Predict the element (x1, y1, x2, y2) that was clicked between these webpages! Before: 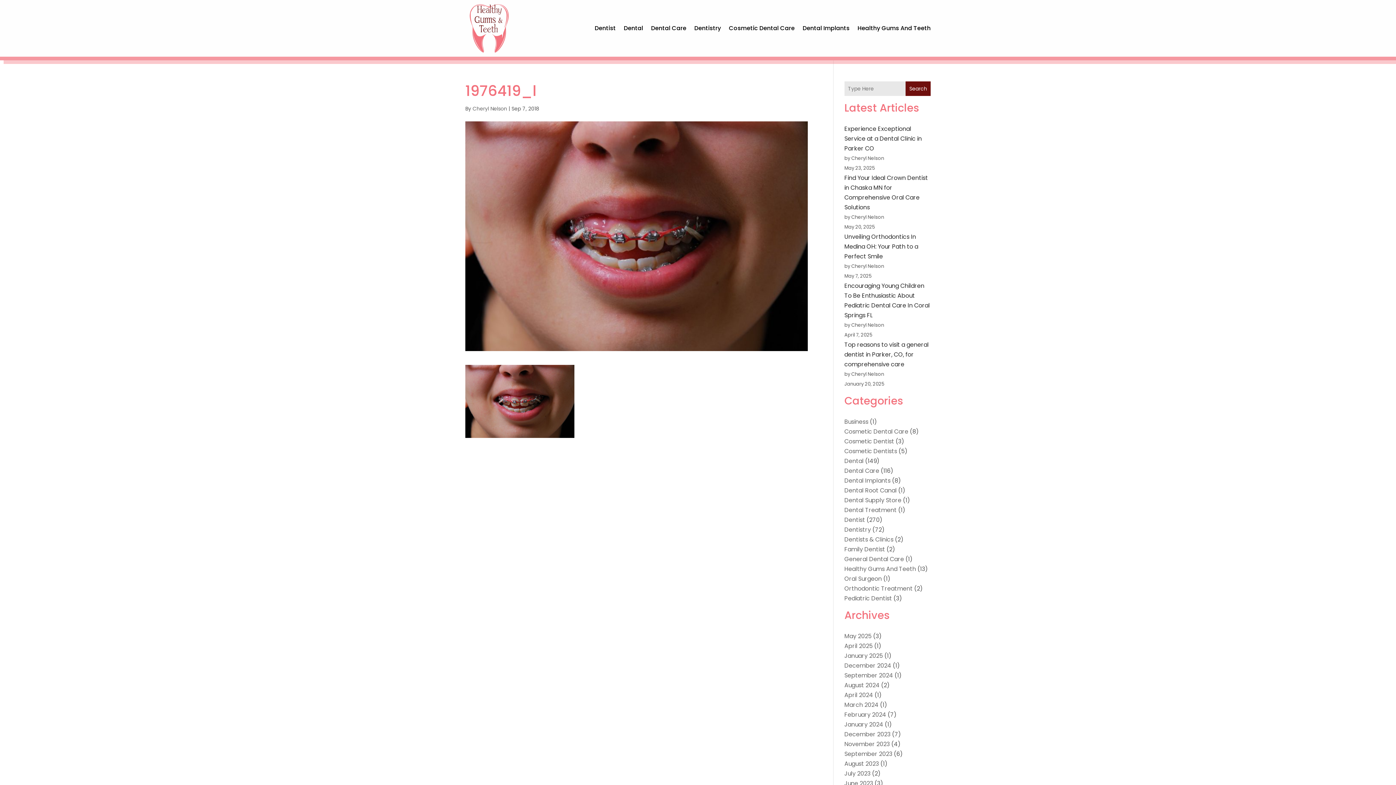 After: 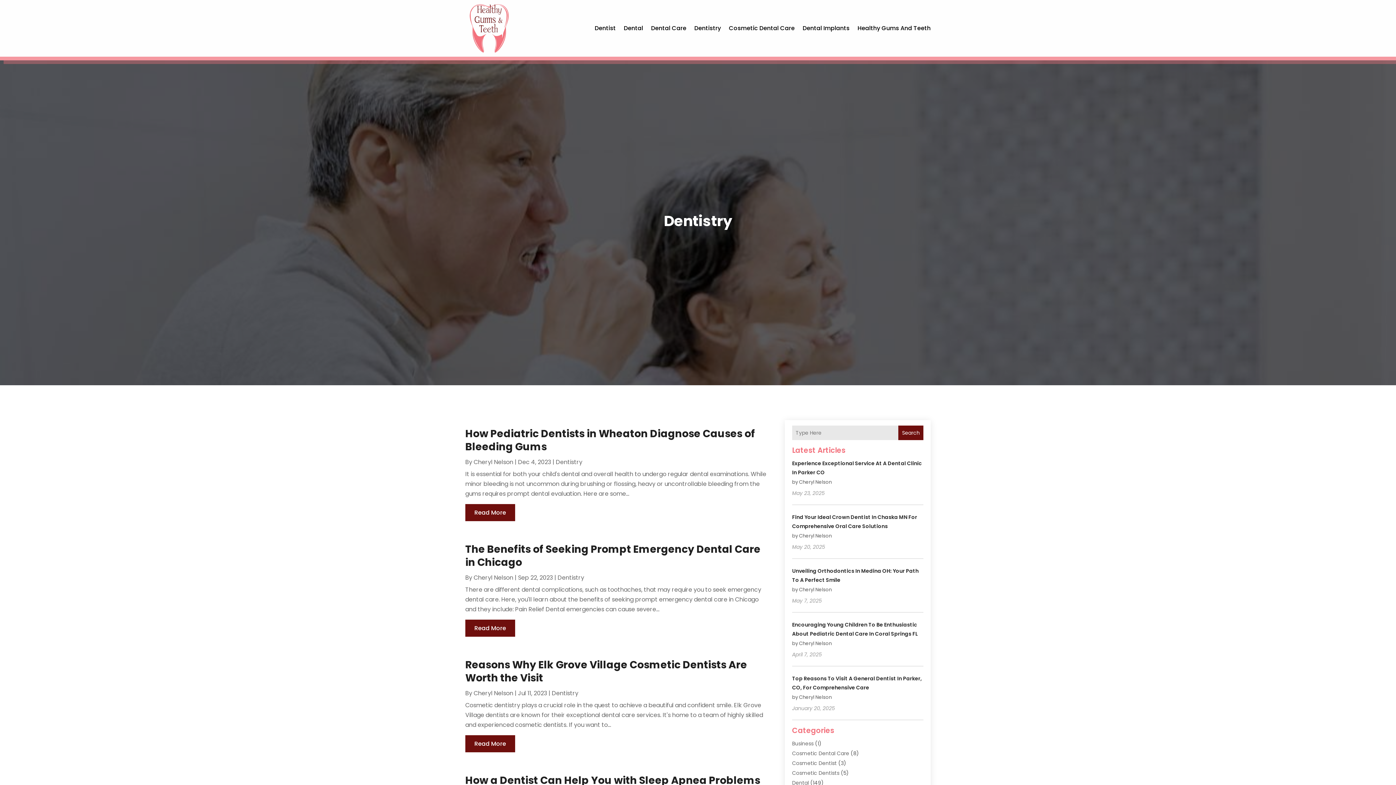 Action: bbox: (694, 0, 721, 56) label: Dentistry